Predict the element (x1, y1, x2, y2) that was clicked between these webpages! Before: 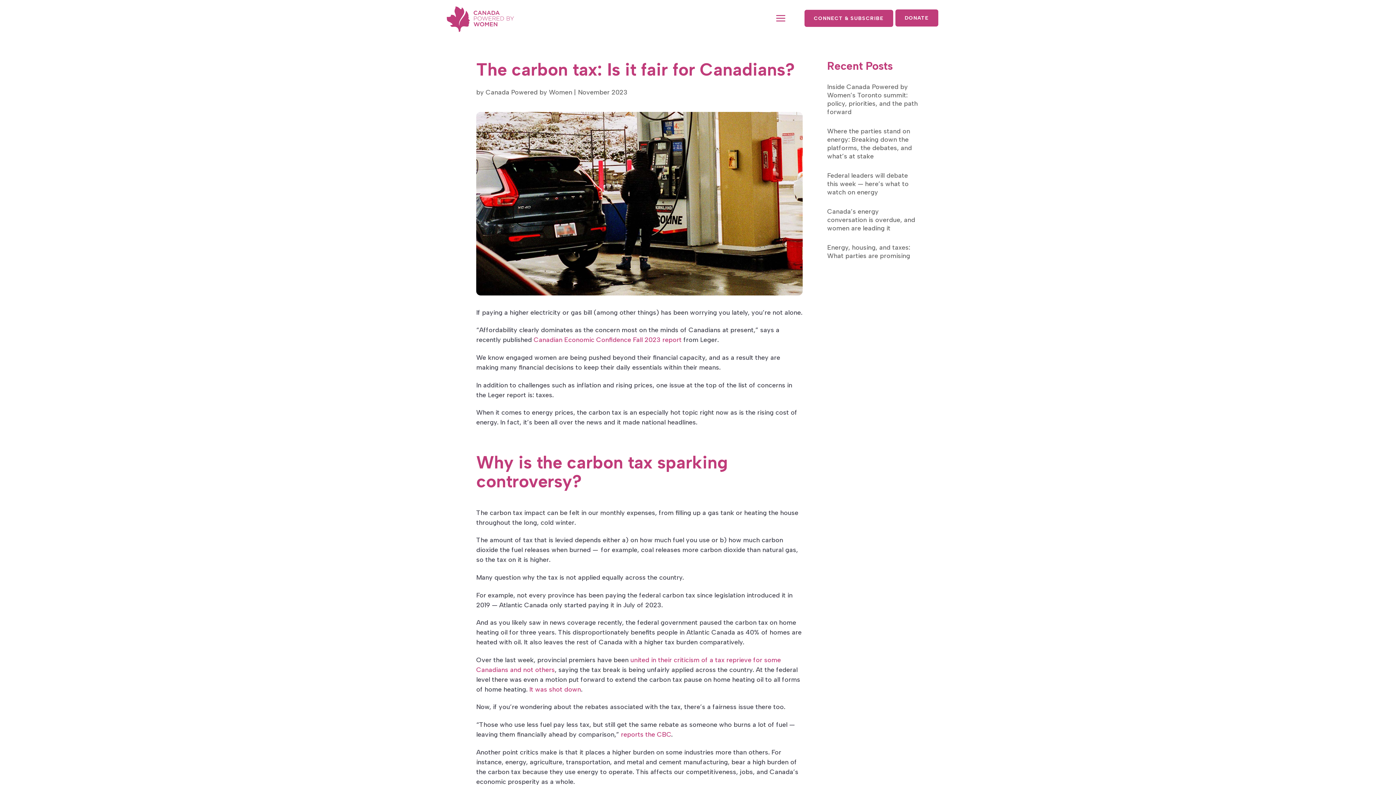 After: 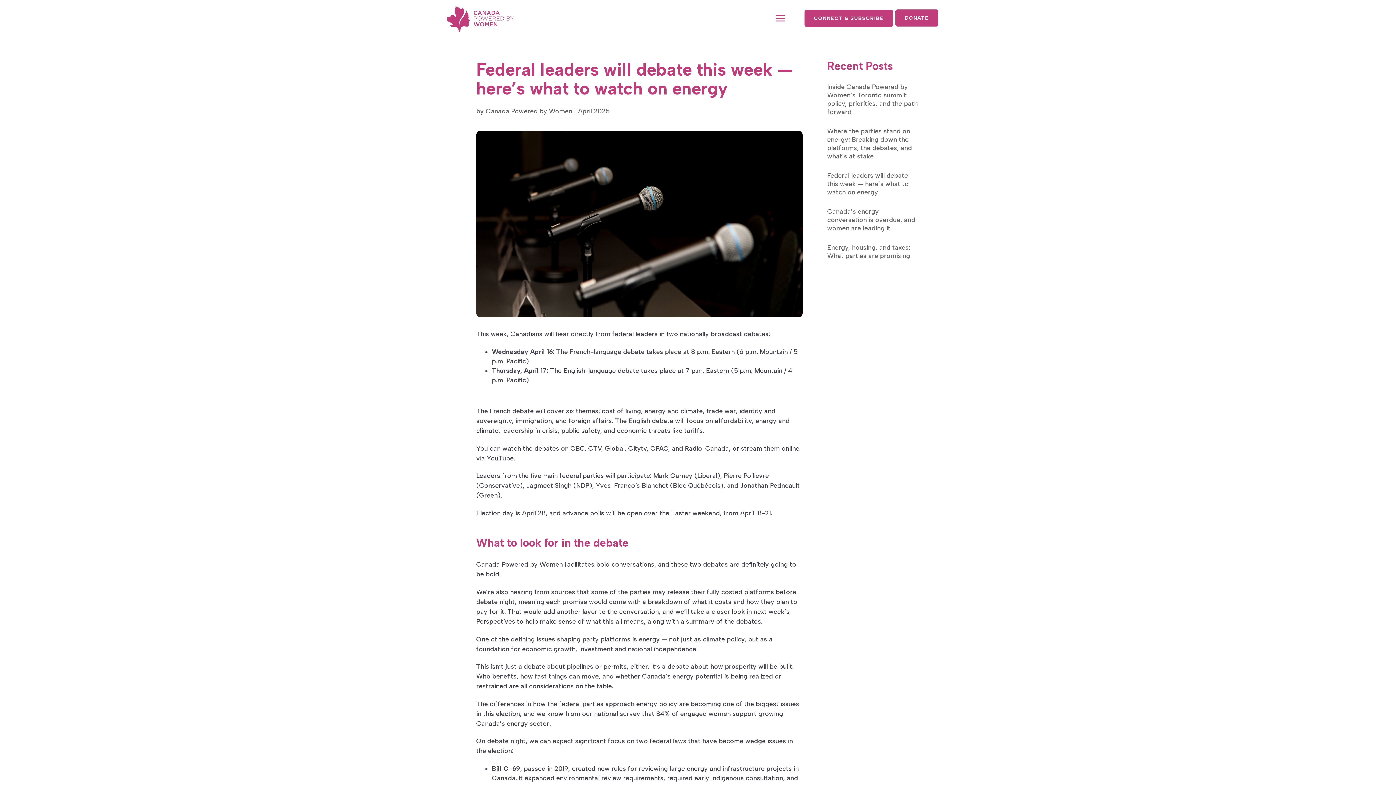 Action: bbox: (827, 171, 908, 196) label: Federal leaders will debate this week — here’s what to watch on energy